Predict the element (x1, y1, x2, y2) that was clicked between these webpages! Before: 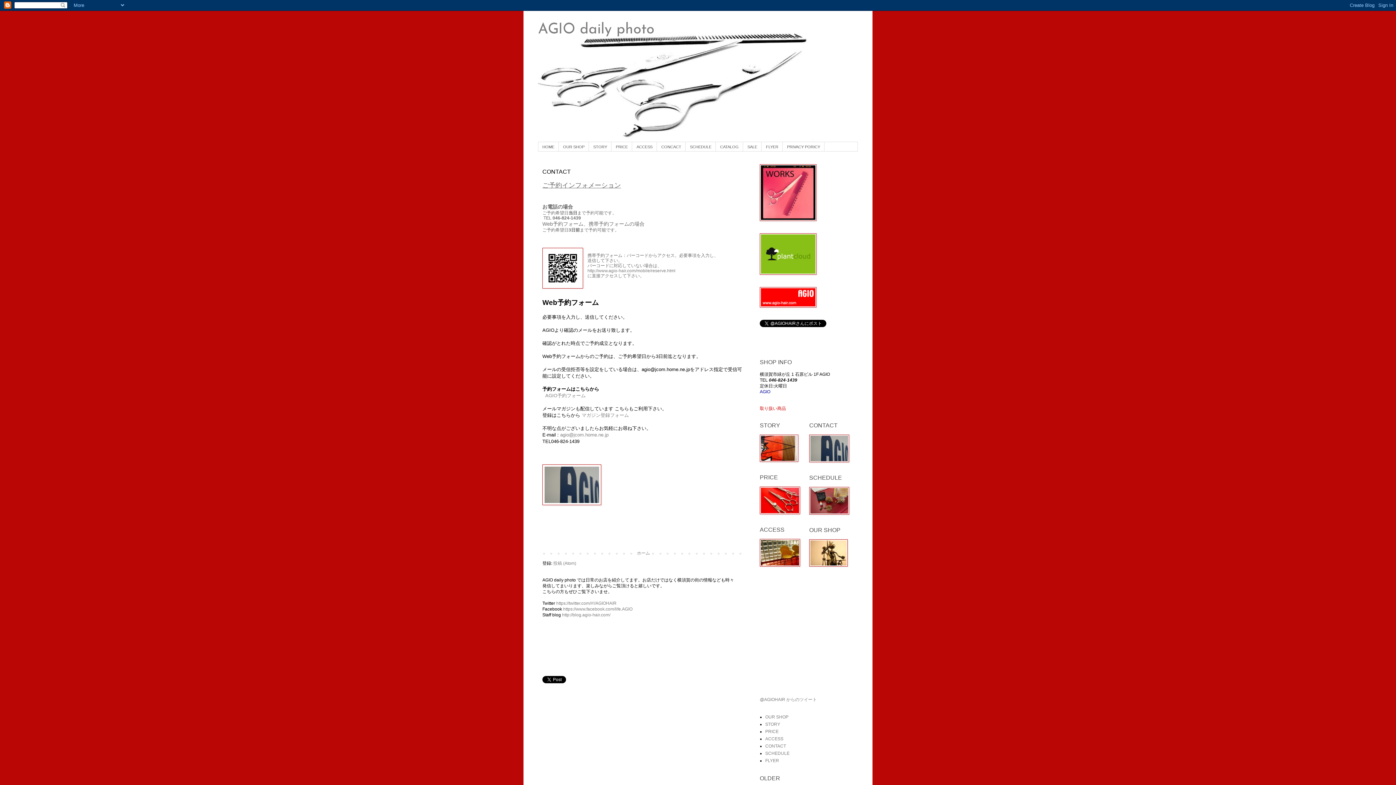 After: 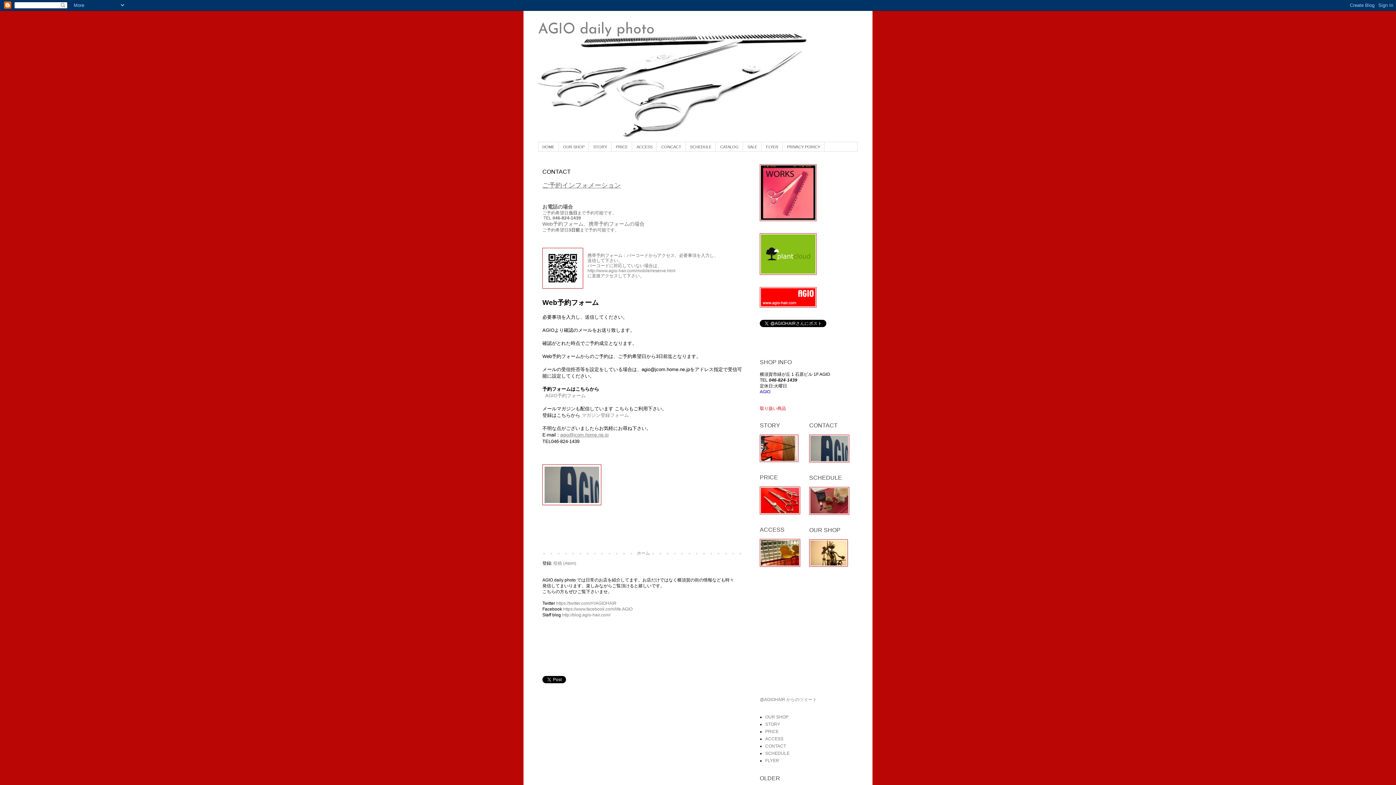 Action: label: agio@jcom.home.ne.jp bbox: (560, 432, 608, 437)